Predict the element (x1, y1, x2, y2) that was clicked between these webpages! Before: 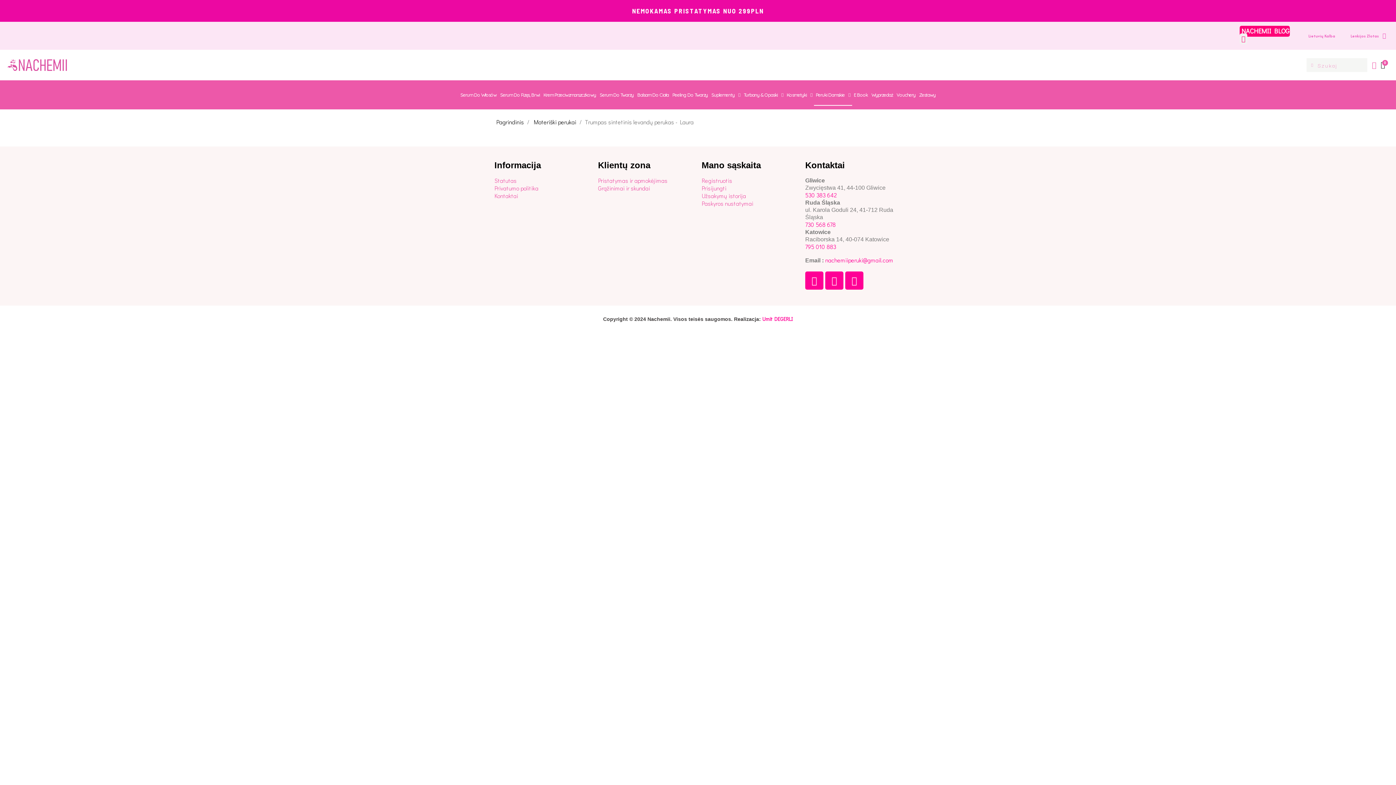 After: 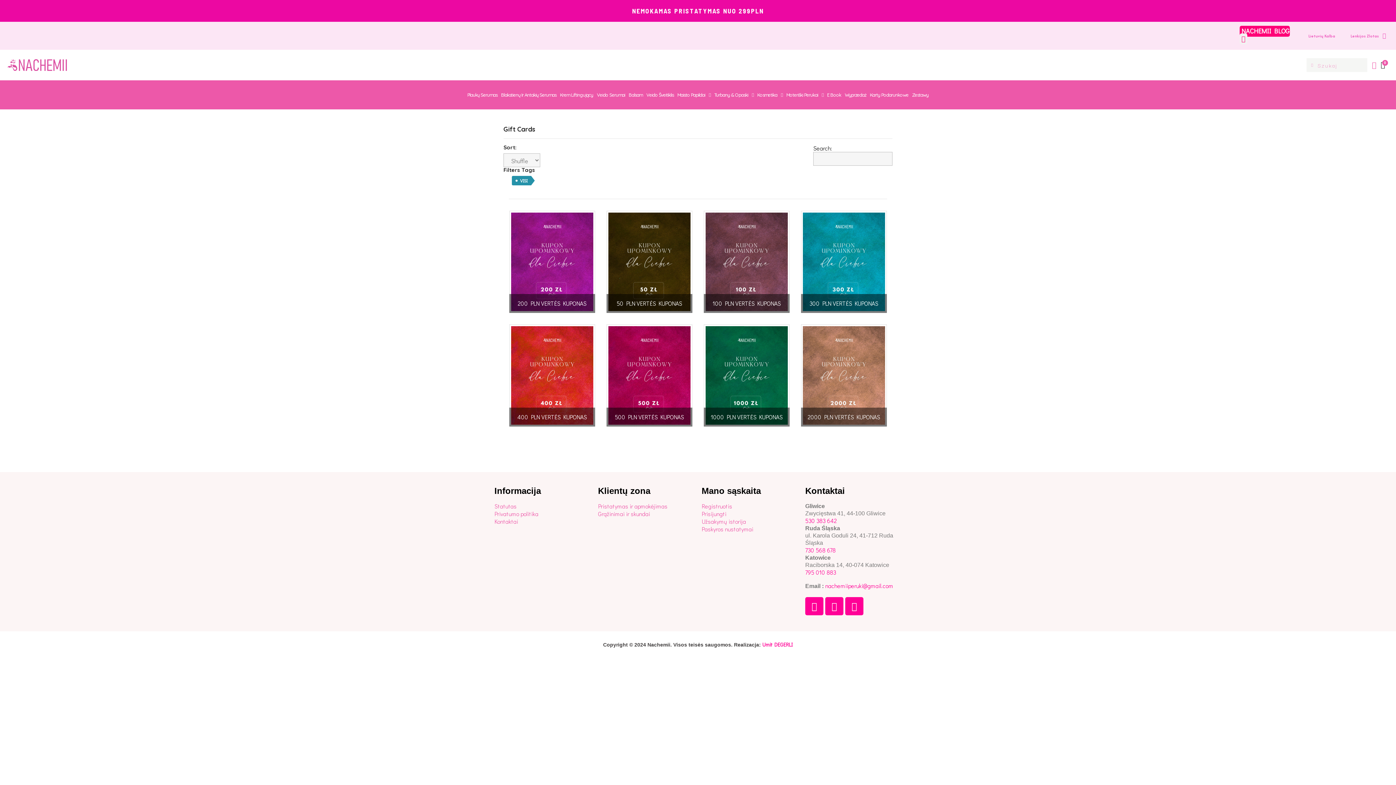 Action: label: Vouchery bbox: (894, 84, 917, 105)